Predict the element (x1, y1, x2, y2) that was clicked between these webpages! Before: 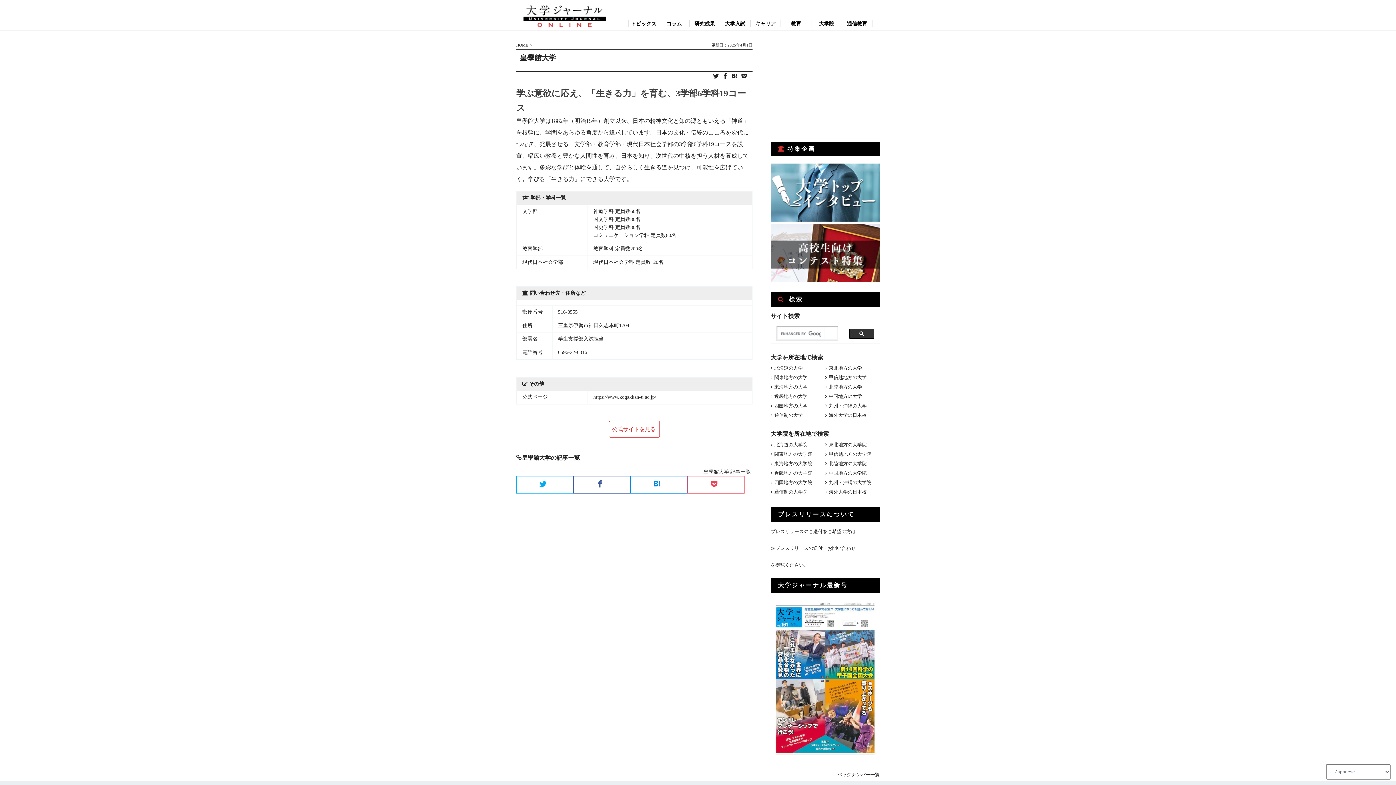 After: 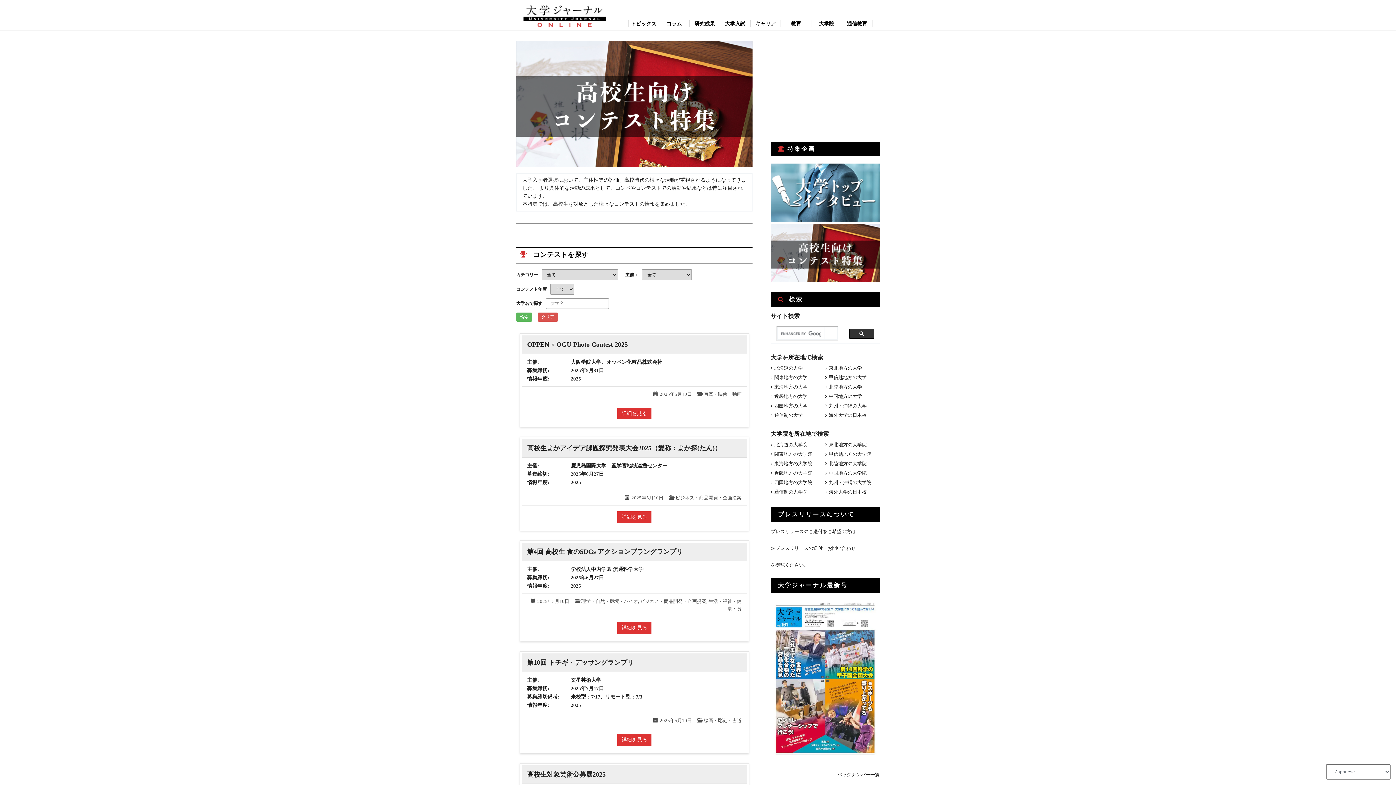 Action: bbox: (770, 278, 880, 283)